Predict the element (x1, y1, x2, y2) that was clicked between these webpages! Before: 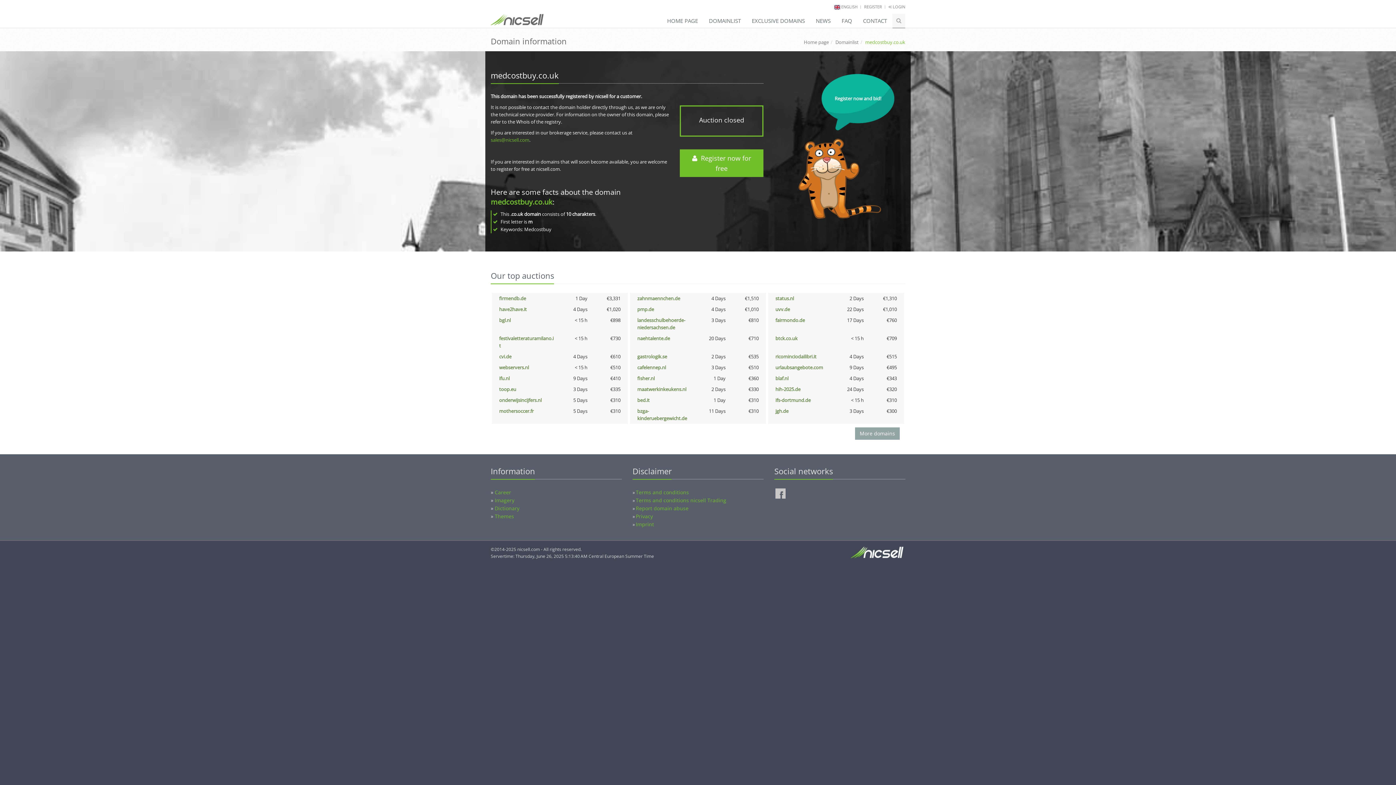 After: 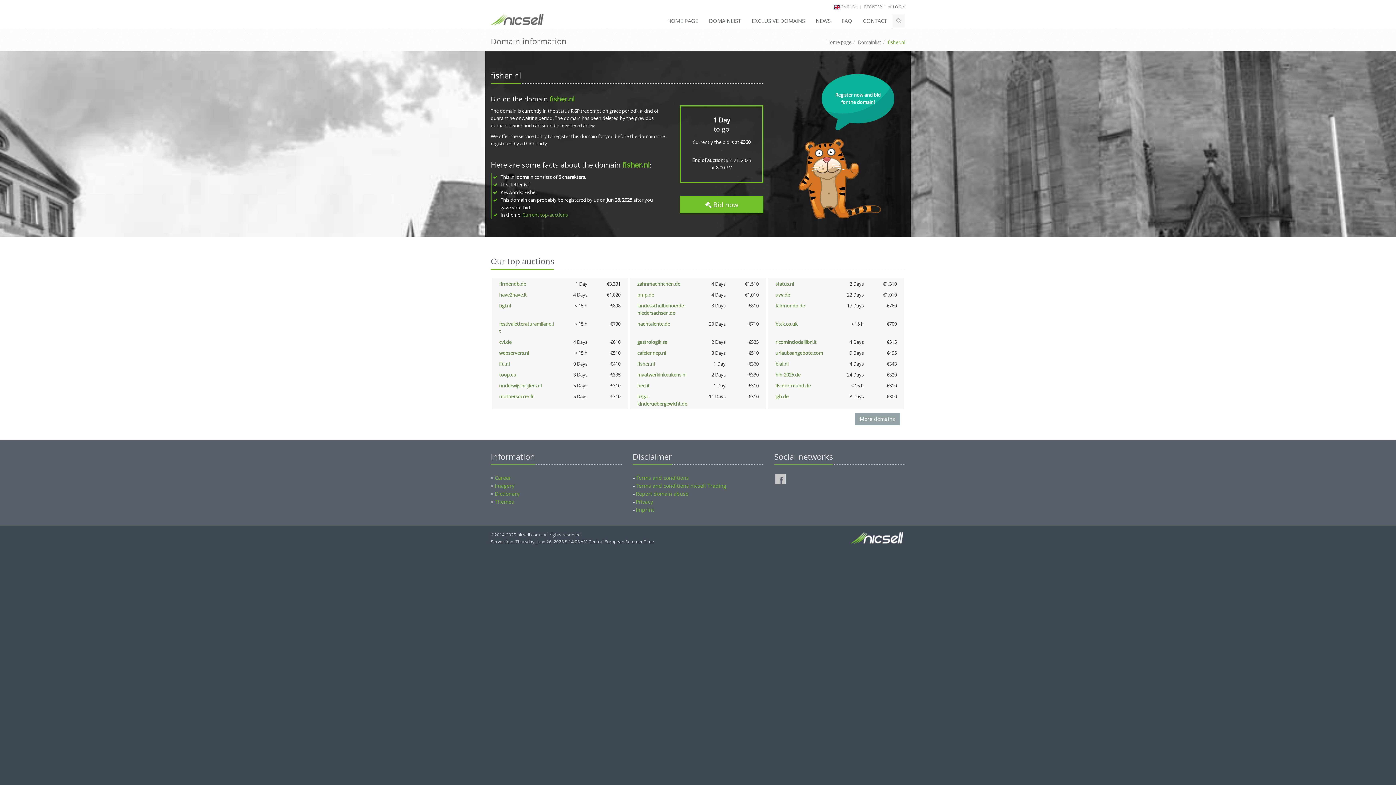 Action: label: fisher.nl bbox: (637, 375, 654, 381)